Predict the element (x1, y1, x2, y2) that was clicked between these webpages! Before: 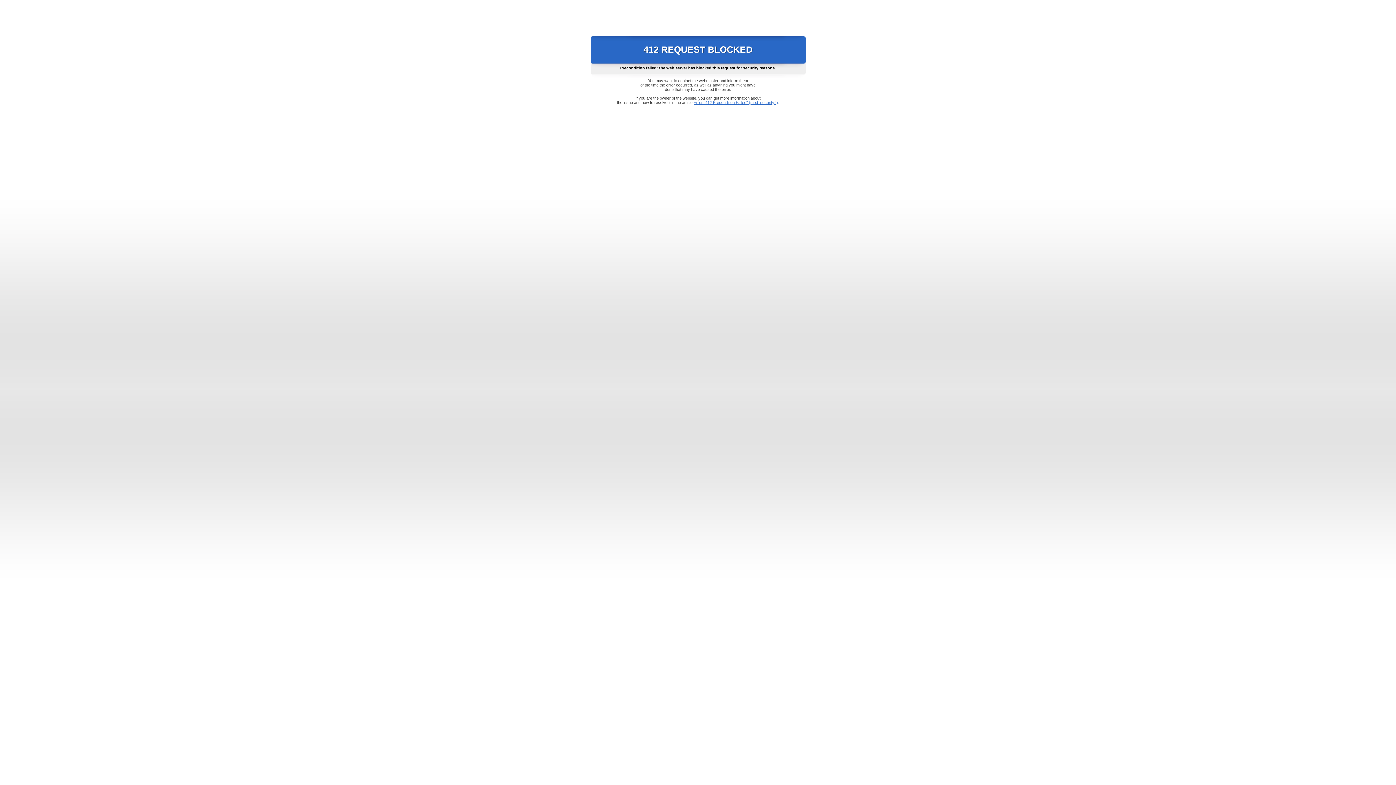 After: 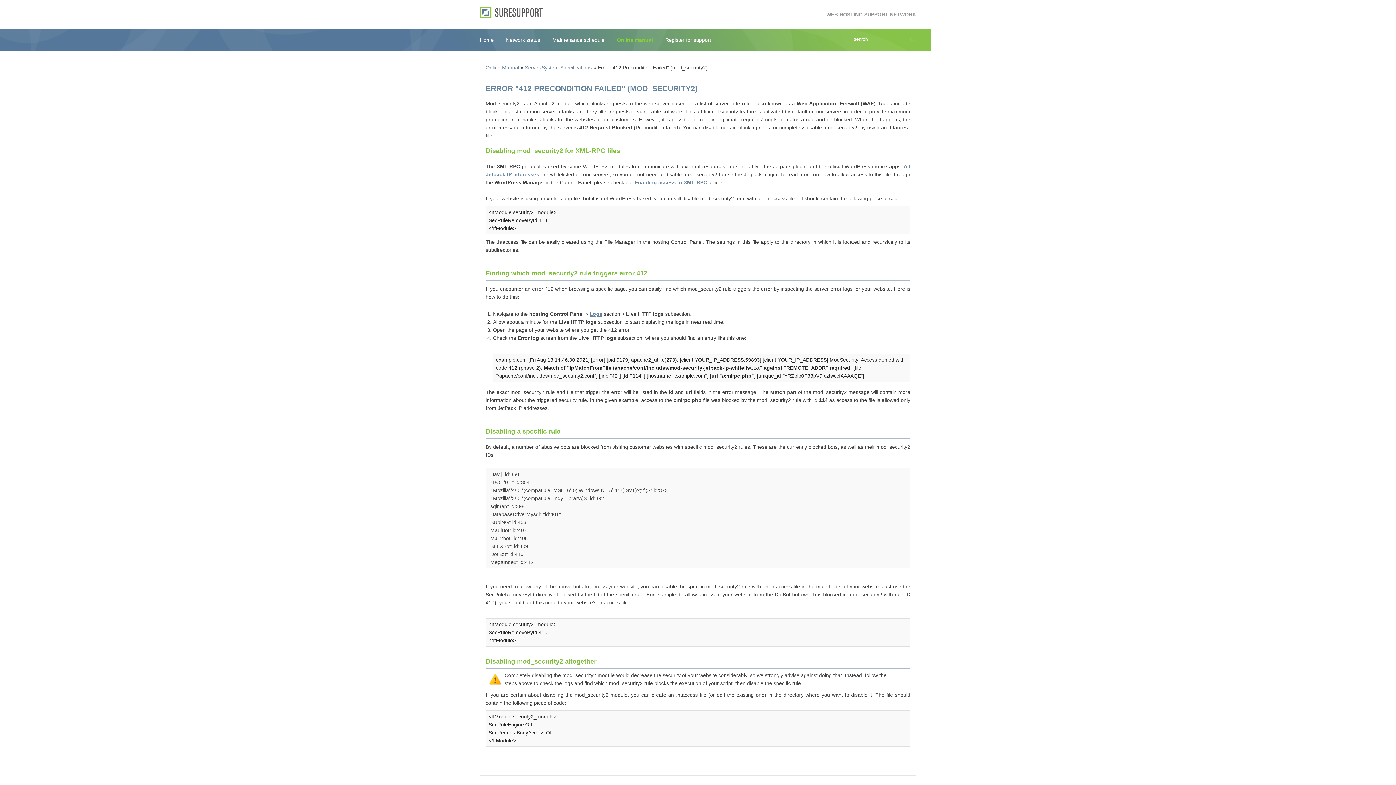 Action: label: Error "412 Precondition Failed" (mod_security2) bbox: (693, 100, 778, 104)